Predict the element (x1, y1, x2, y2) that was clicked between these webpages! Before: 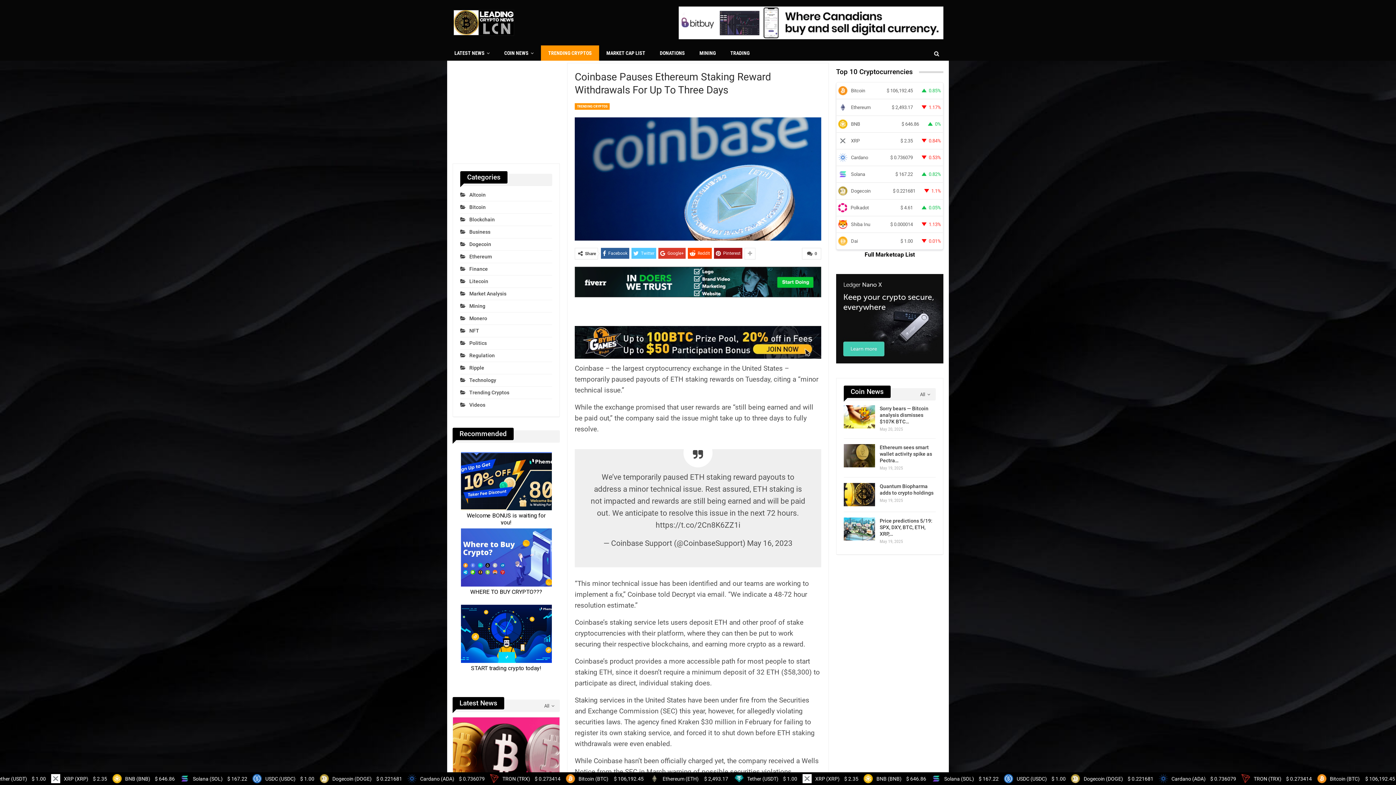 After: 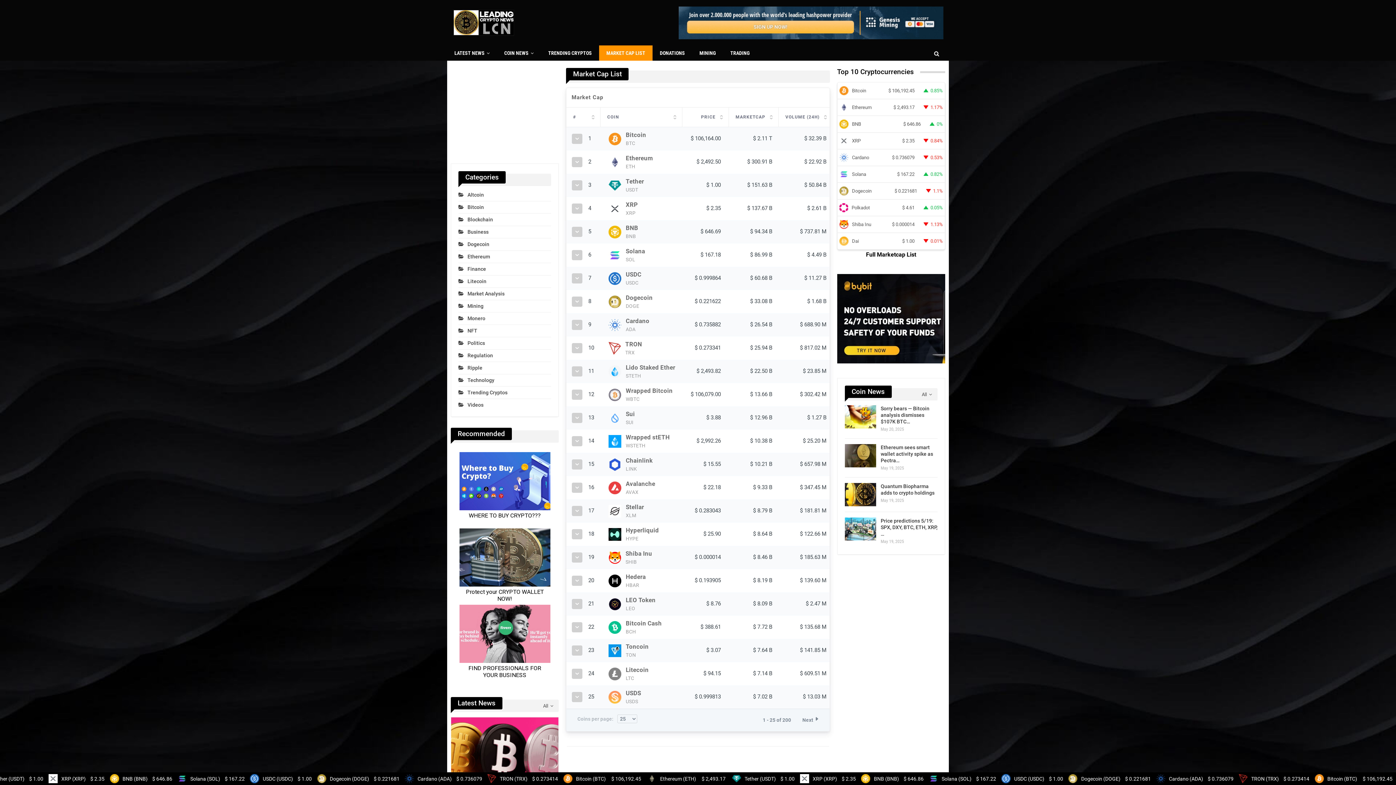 Action: label: MARKET CAP LIST bbox: (599, 45, 652, 60)